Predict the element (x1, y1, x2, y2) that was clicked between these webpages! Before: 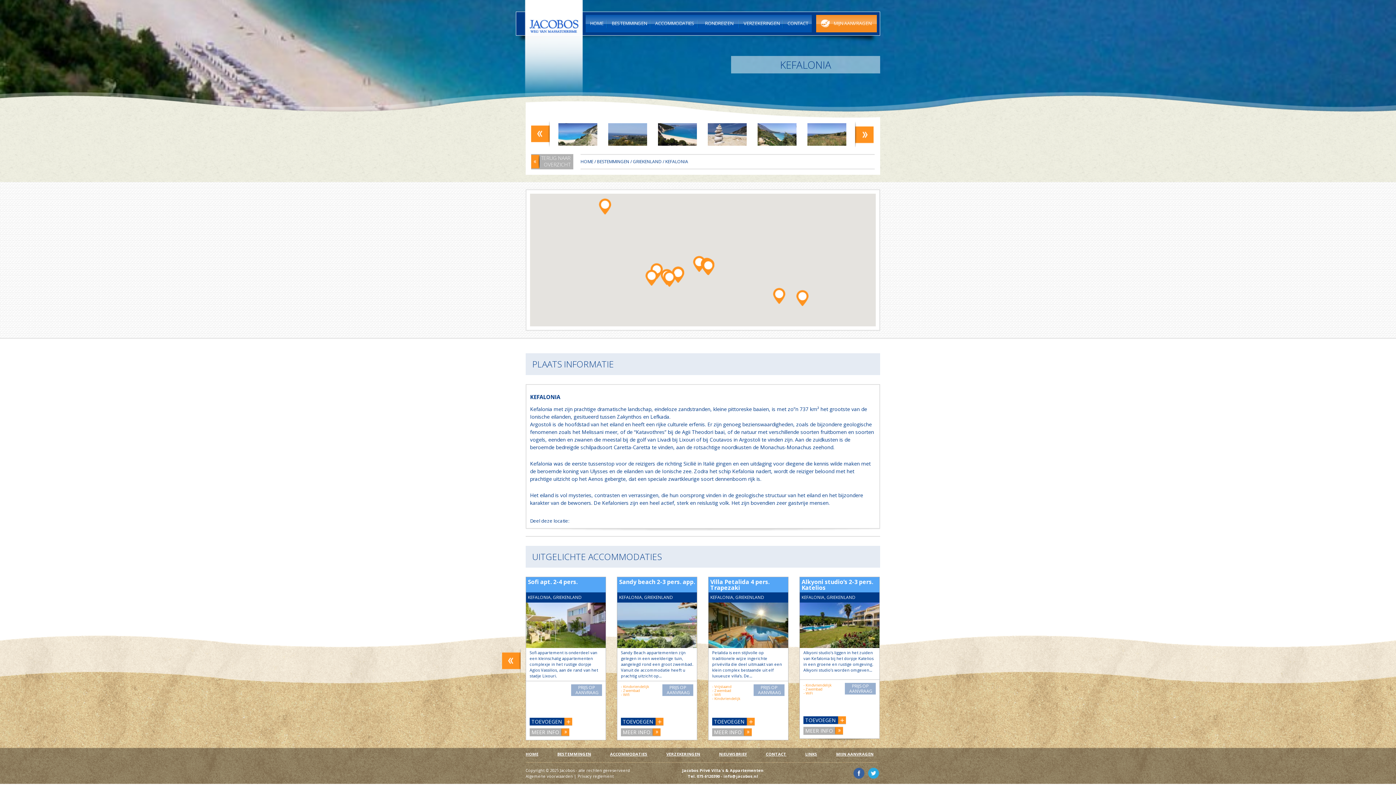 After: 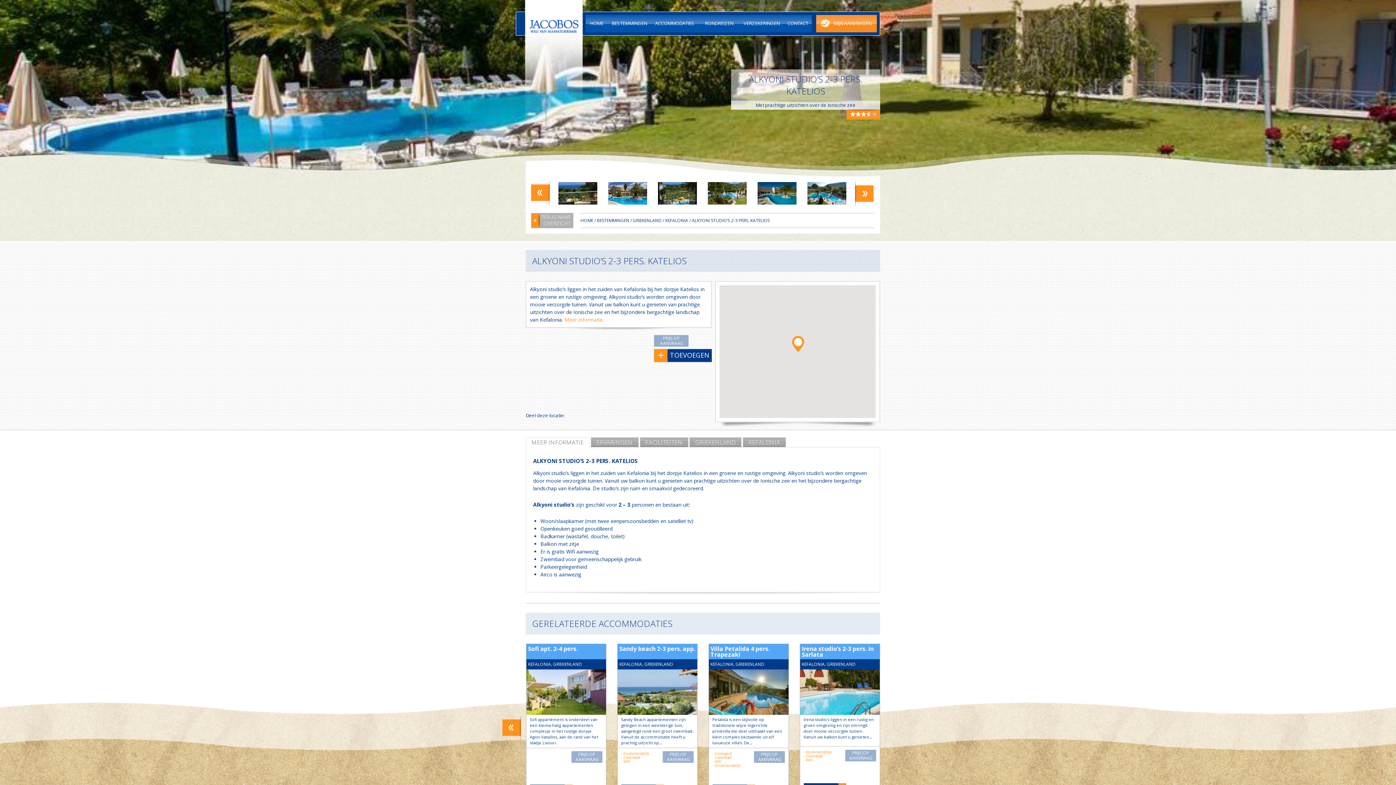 Action: bbox: (800, 577, 879, 592) label: Alkyoni studio’s 2-3 pers. Katelios